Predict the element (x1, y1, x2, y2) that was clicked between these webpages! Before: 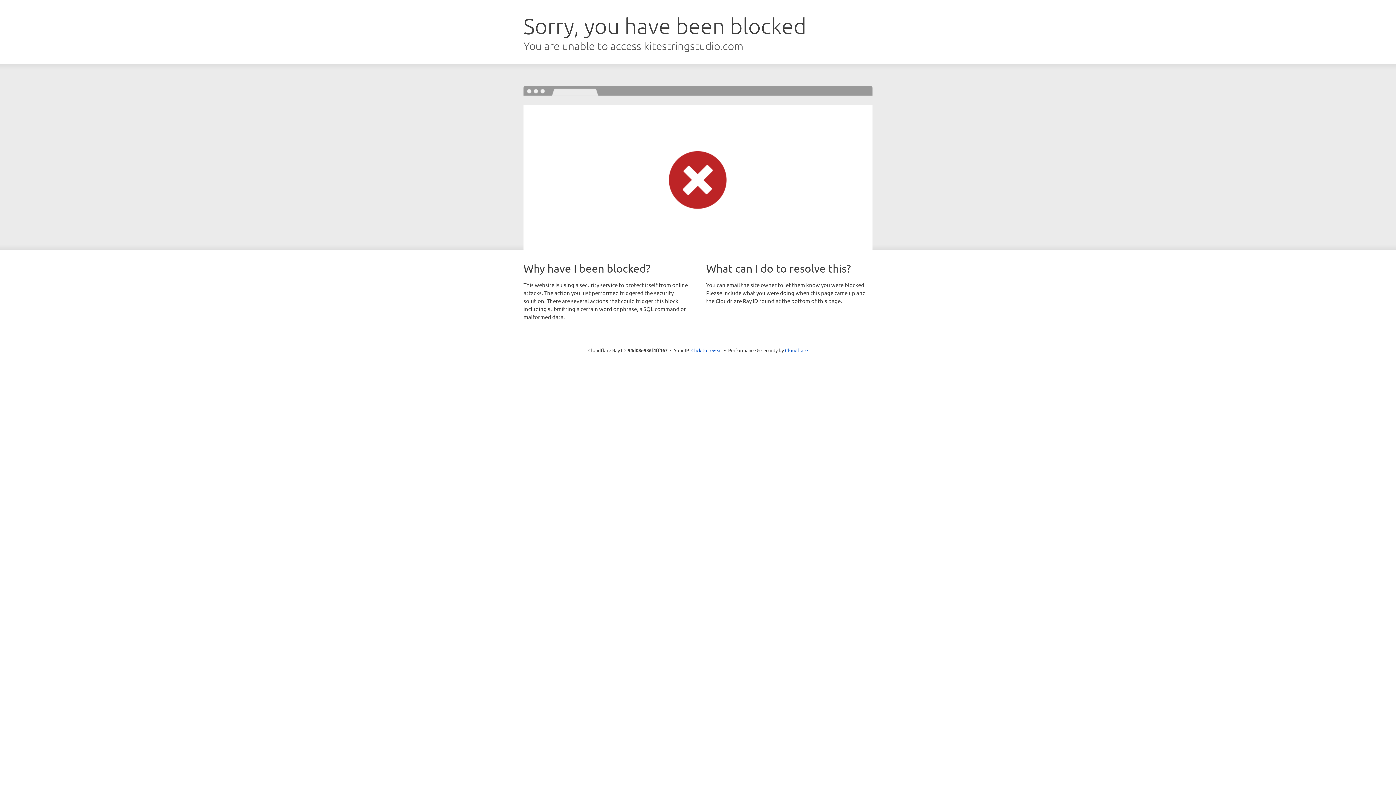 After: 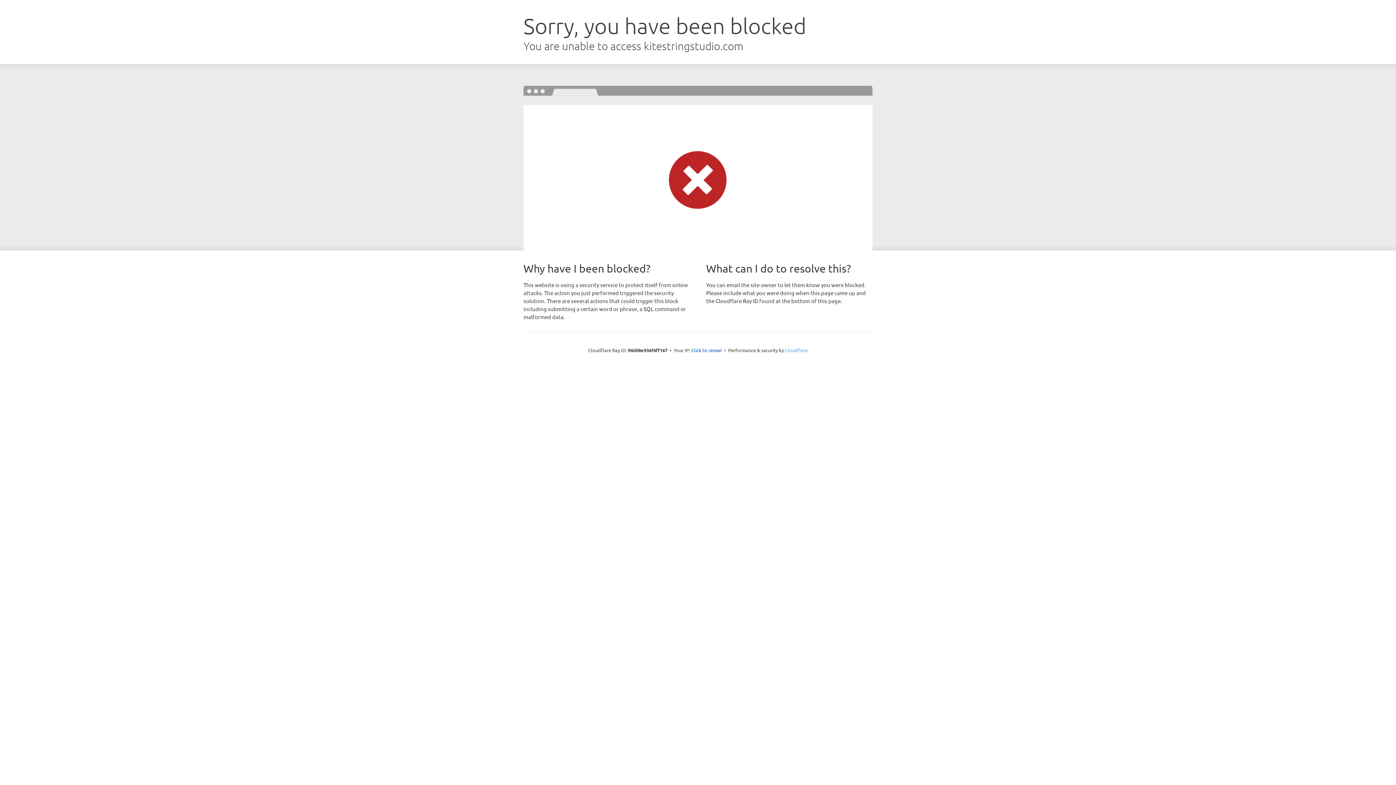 Action: label: Cloudflare bbox: (785, 347, 808, 353)